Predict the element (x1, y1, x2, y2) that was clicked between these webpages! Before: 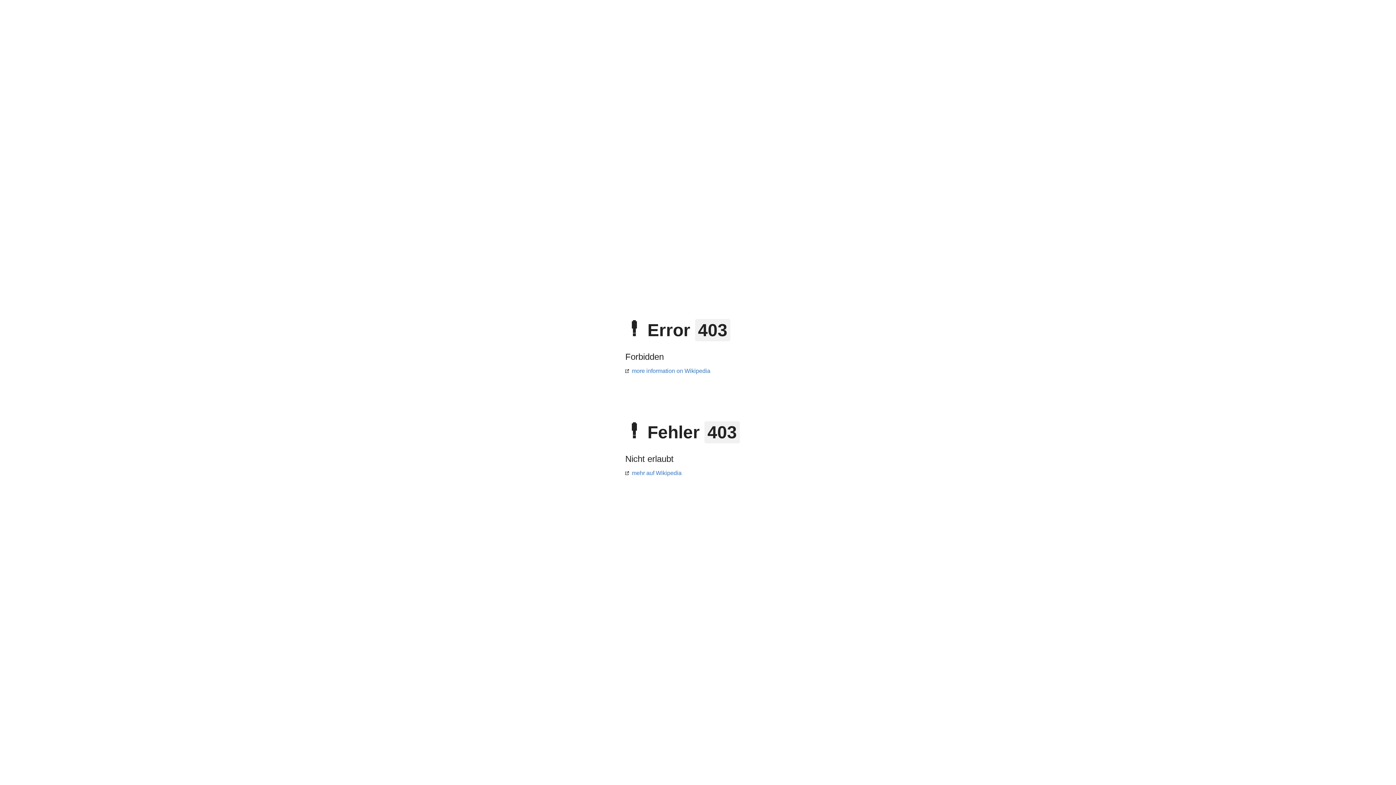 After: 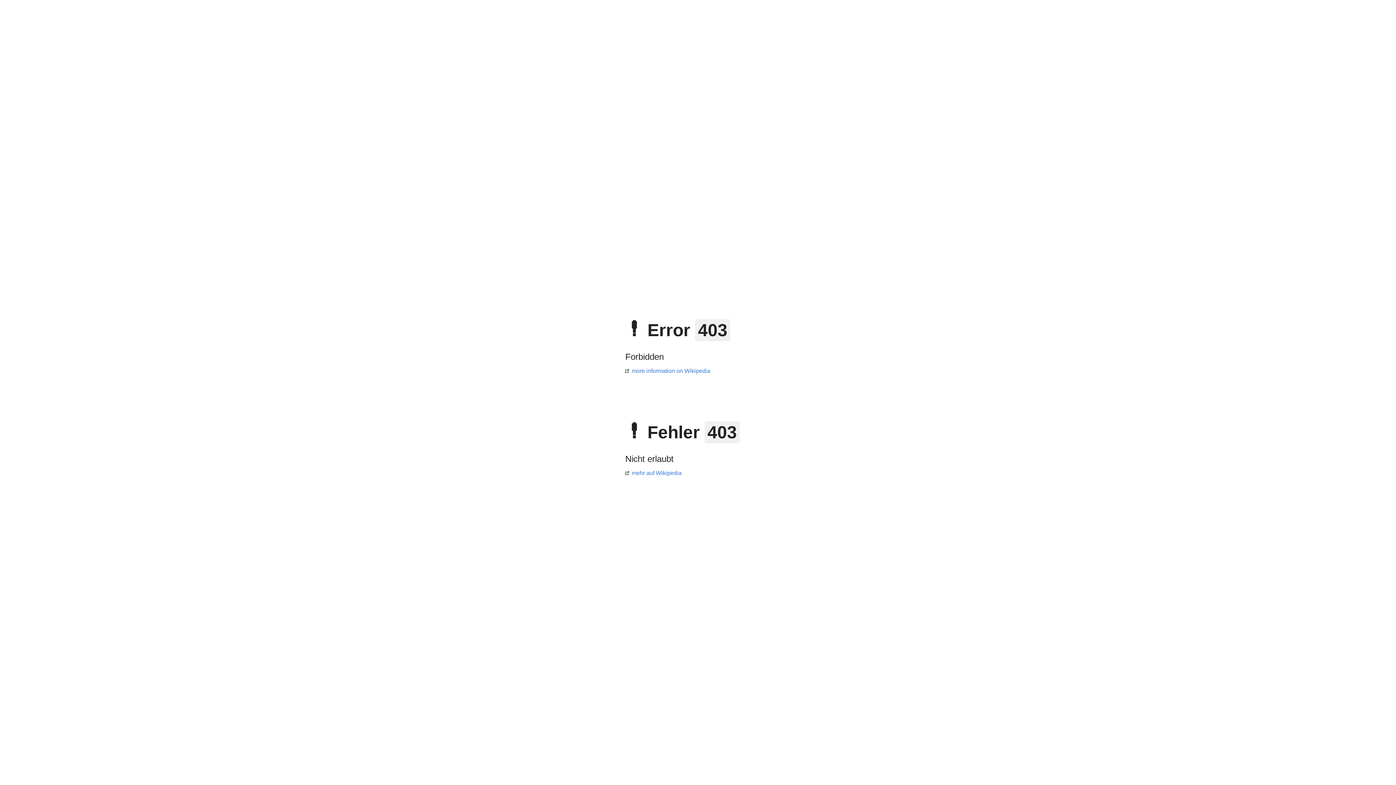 Action: label: more information on Wikipedia bbox: (625, 368, 710, 374)